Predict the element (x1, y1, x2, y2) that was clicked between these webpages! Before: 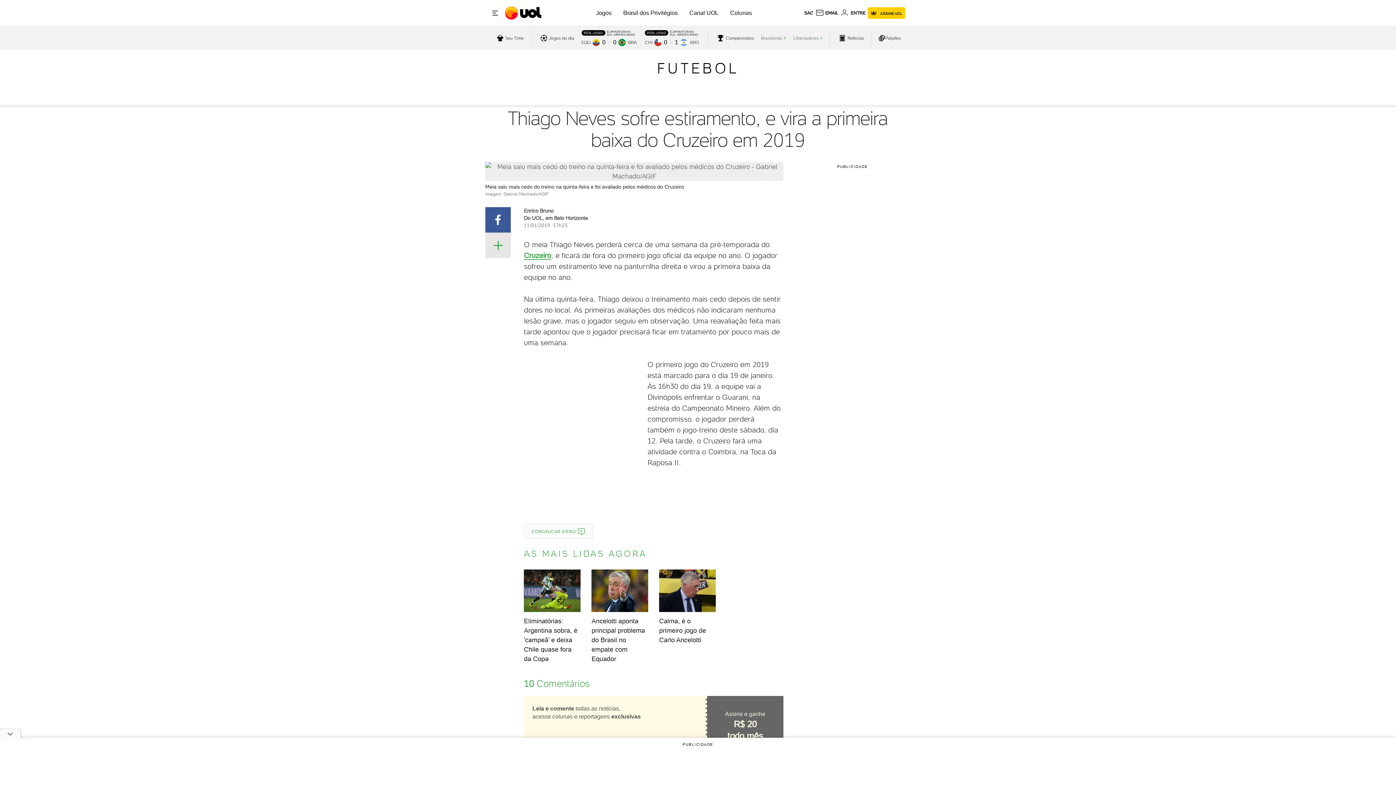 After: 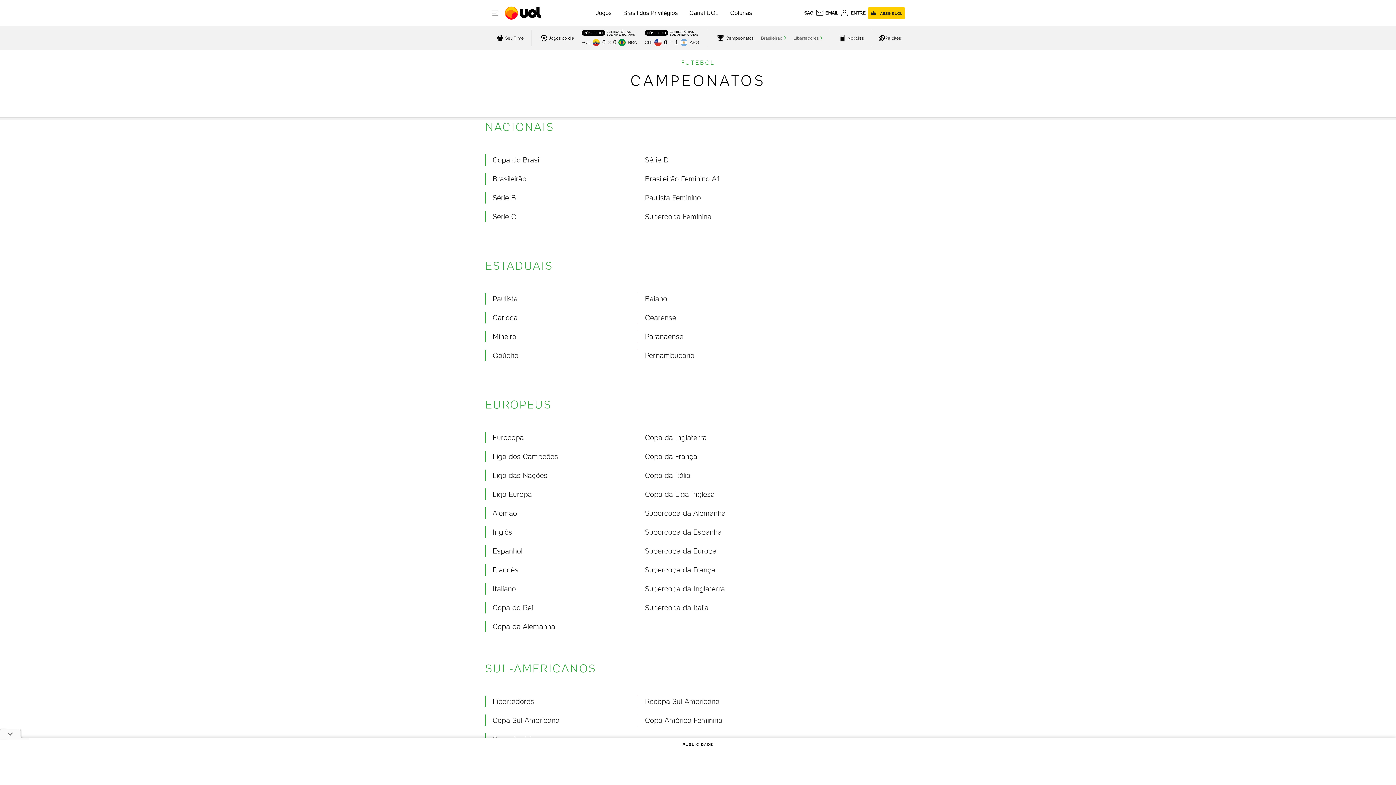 Action: bbox: (715, 32, 753, 43) label: acessar campeonatos